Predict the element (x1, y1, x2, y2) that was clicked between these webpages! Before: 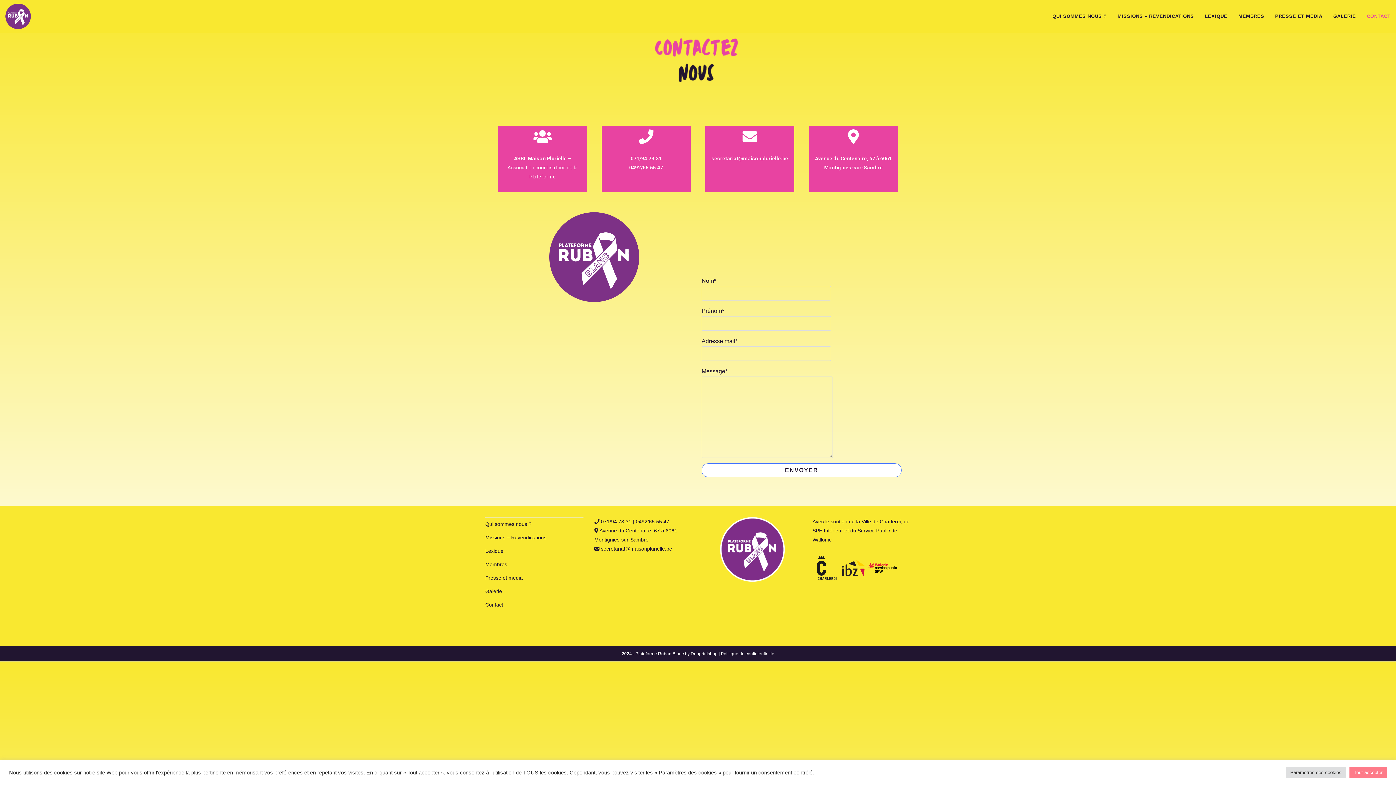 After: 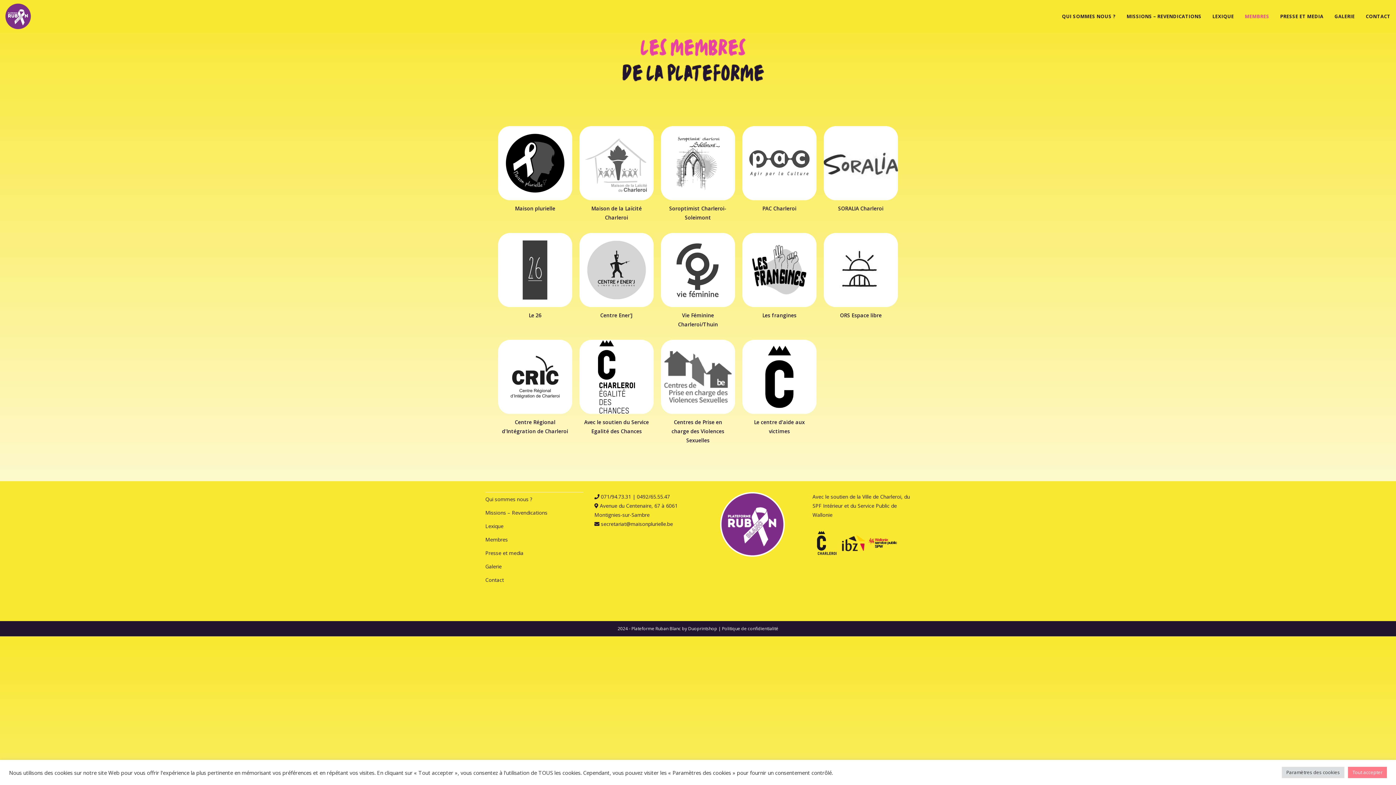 Action: bbox: (485, 561, 507, 567) label: Membres